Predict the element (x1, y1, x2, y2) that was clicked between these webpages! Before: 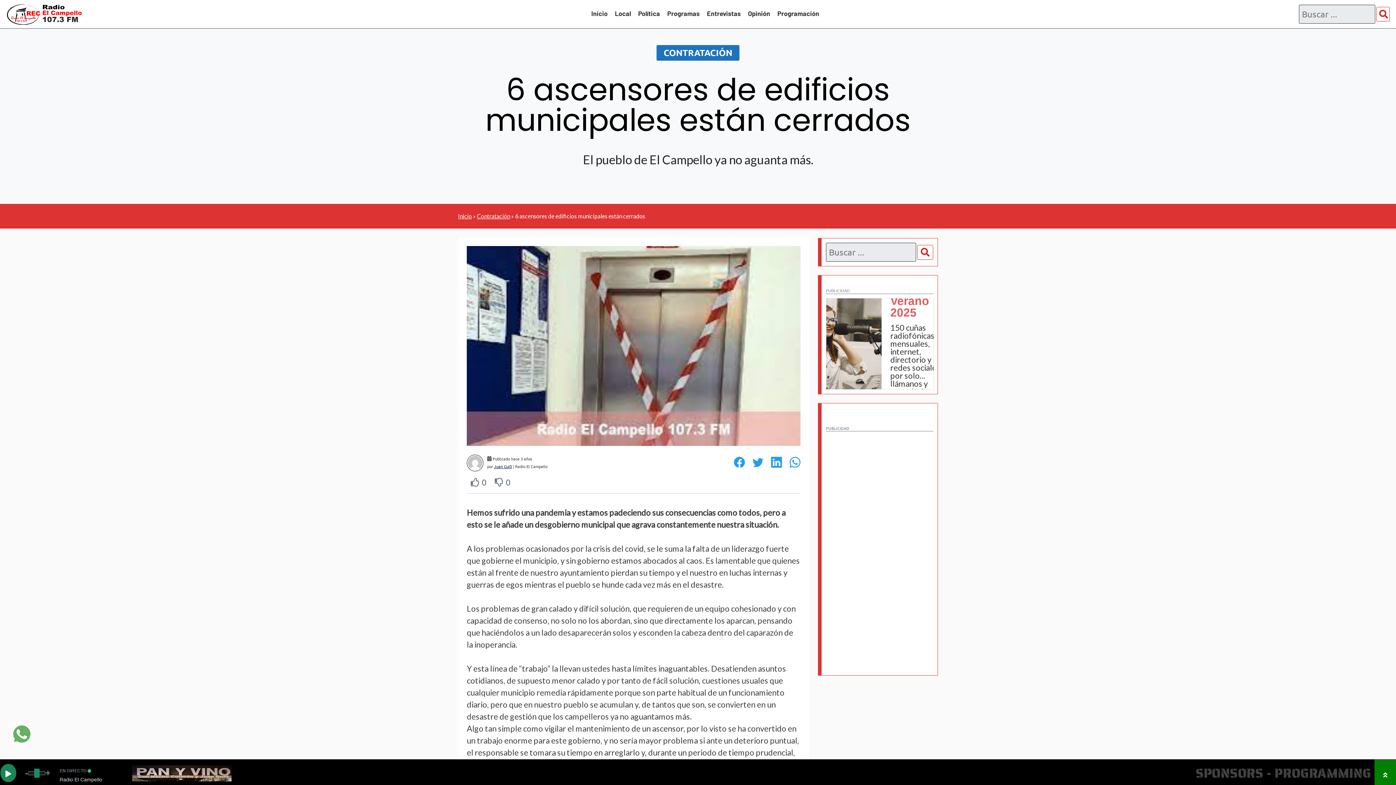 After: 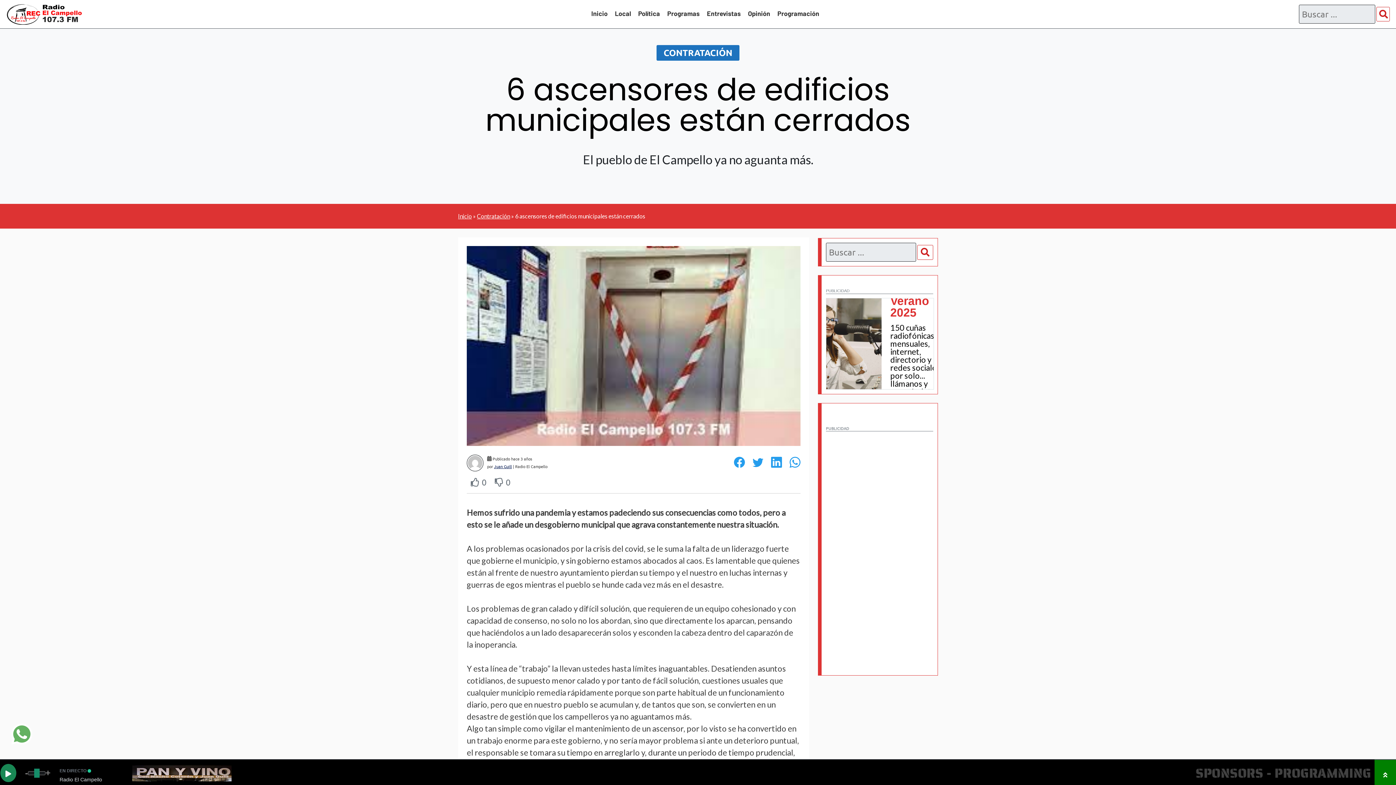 Action: bbox: (826, 298, 881, 389)